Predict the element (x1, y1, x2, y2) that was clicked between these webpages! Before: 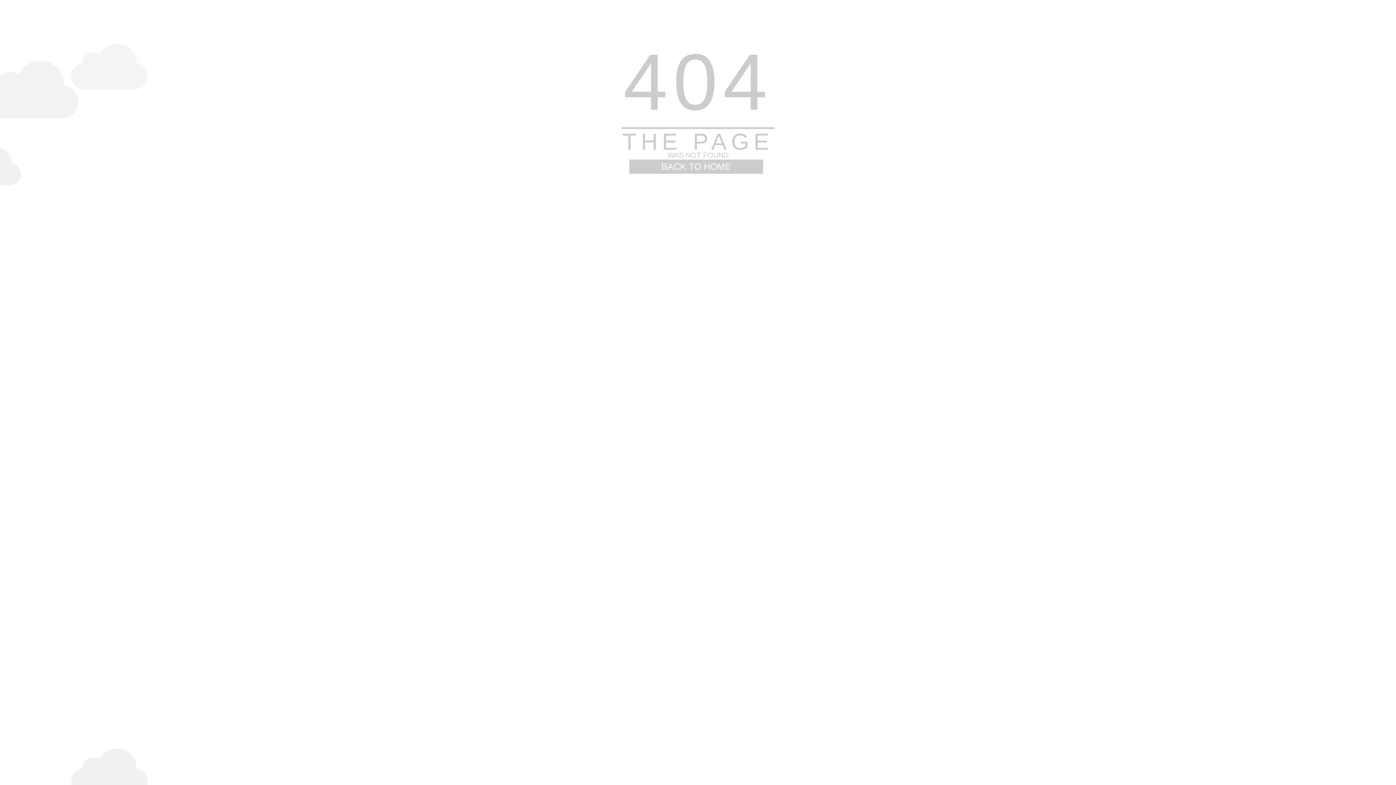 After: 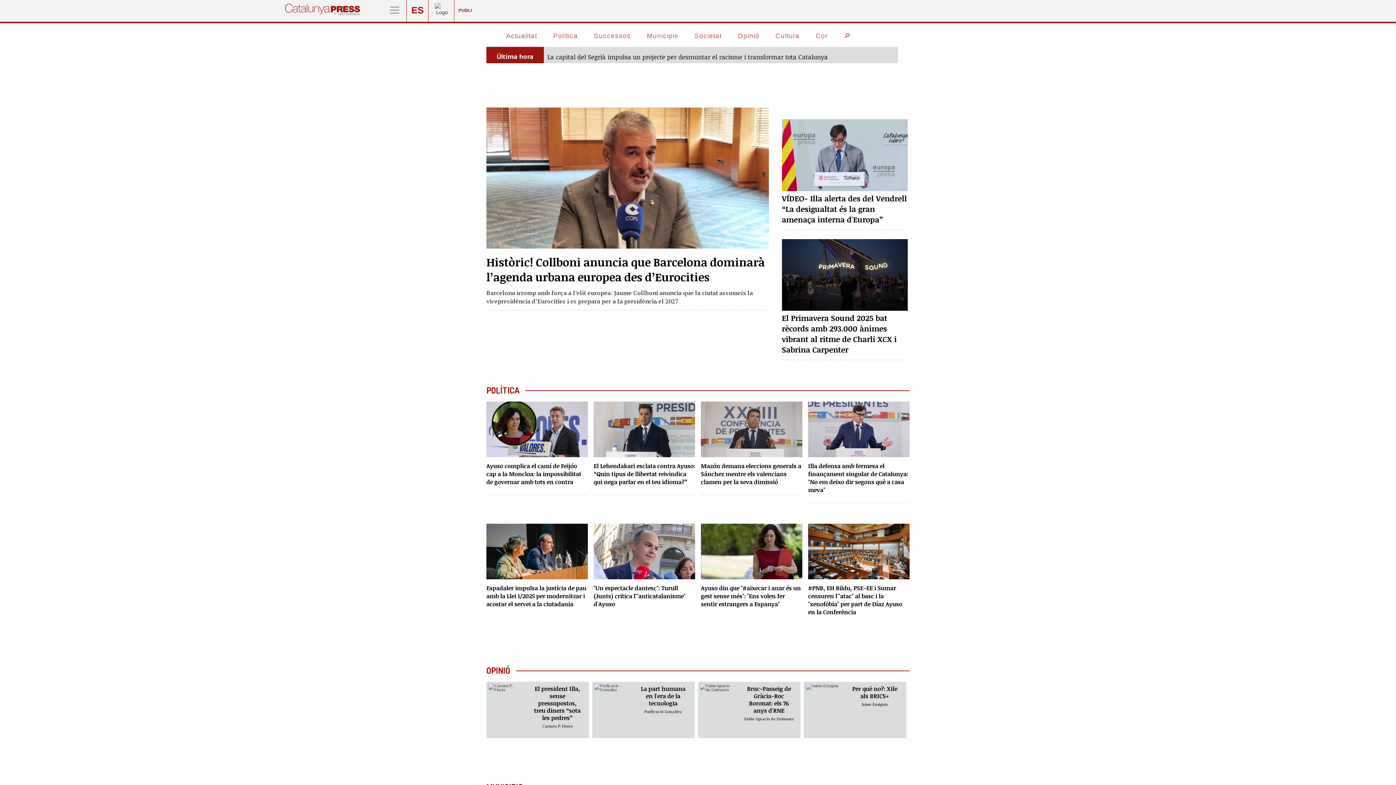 Action: bbox: (629, 159, 763, 173) label: BACK TO HOME